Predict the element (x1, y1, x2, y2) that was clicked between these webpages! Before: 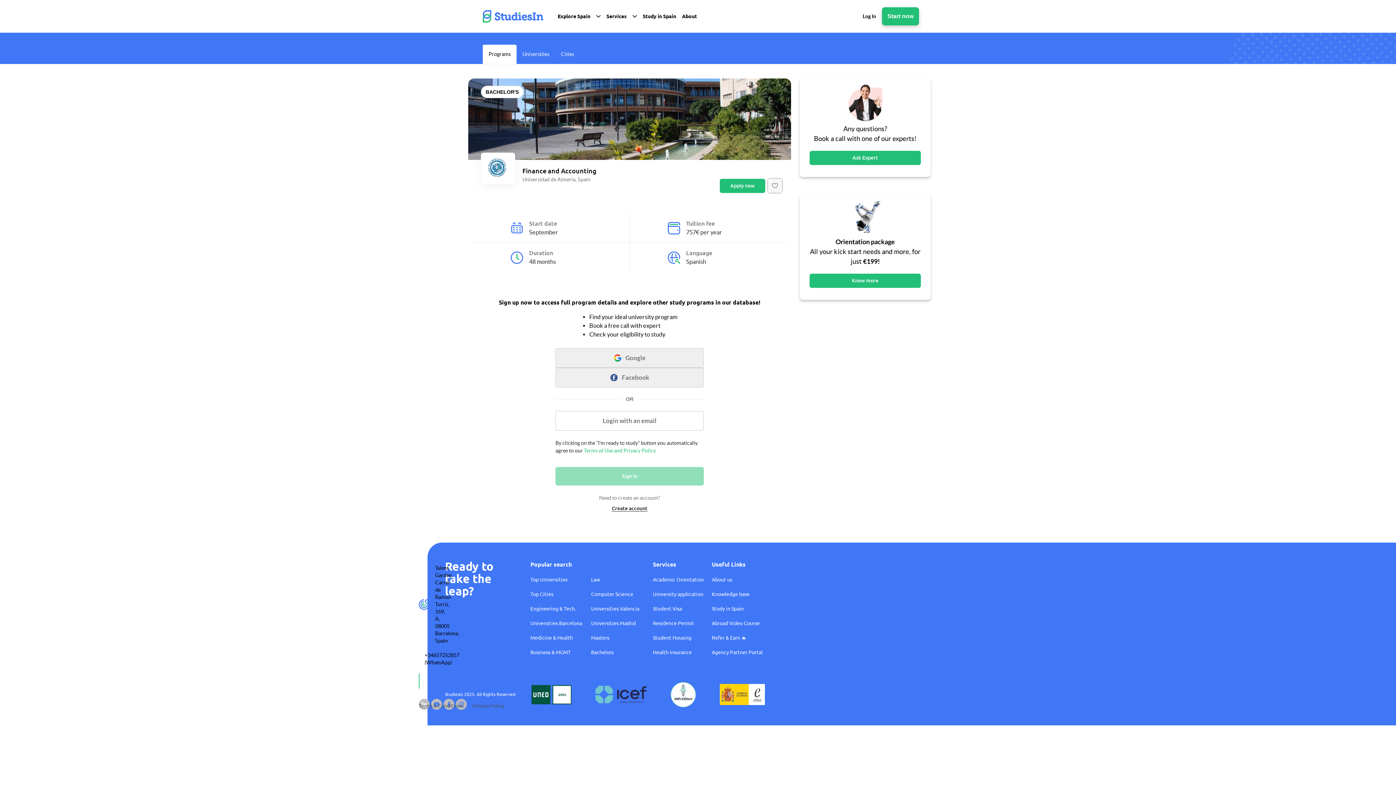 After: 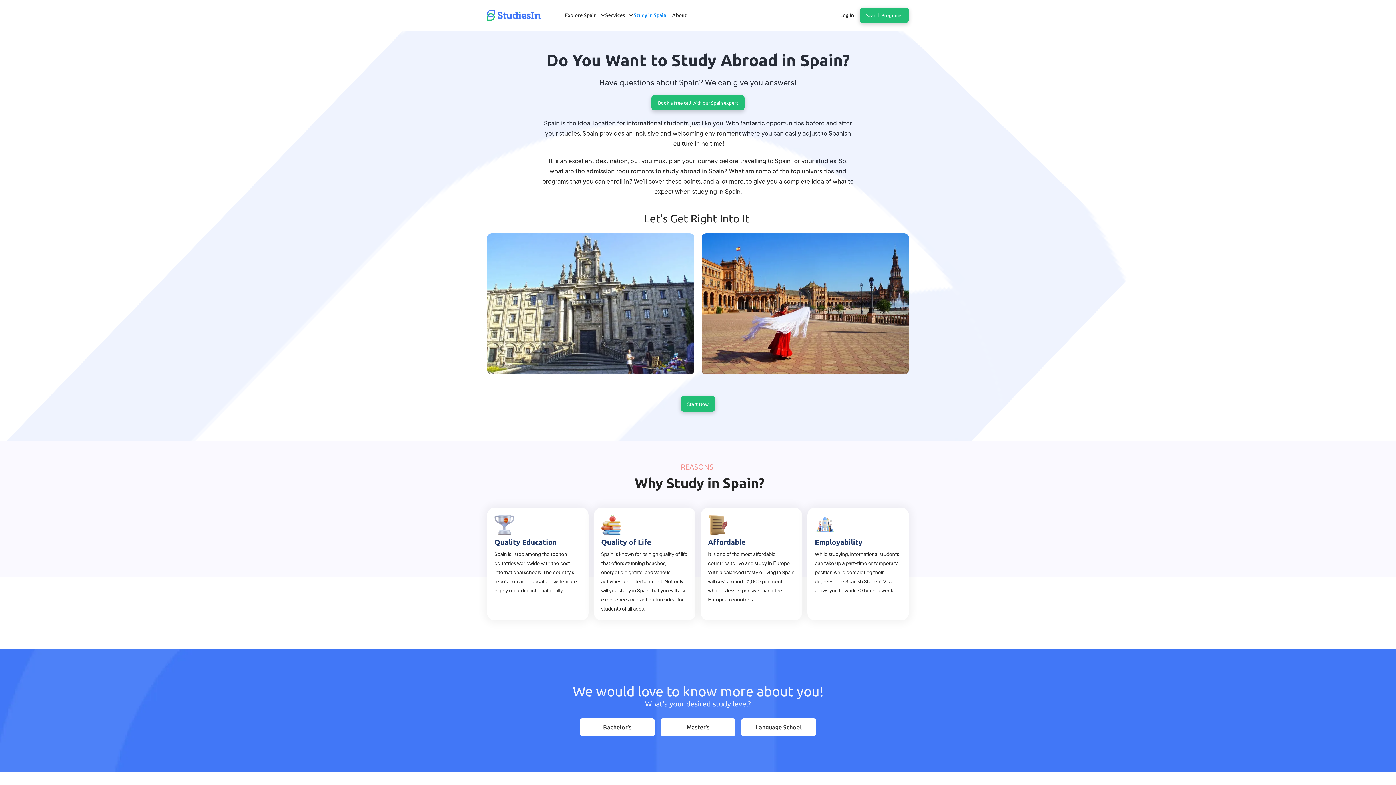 Action: label: Study in Spain bbox: (712, 605, 744, 612)